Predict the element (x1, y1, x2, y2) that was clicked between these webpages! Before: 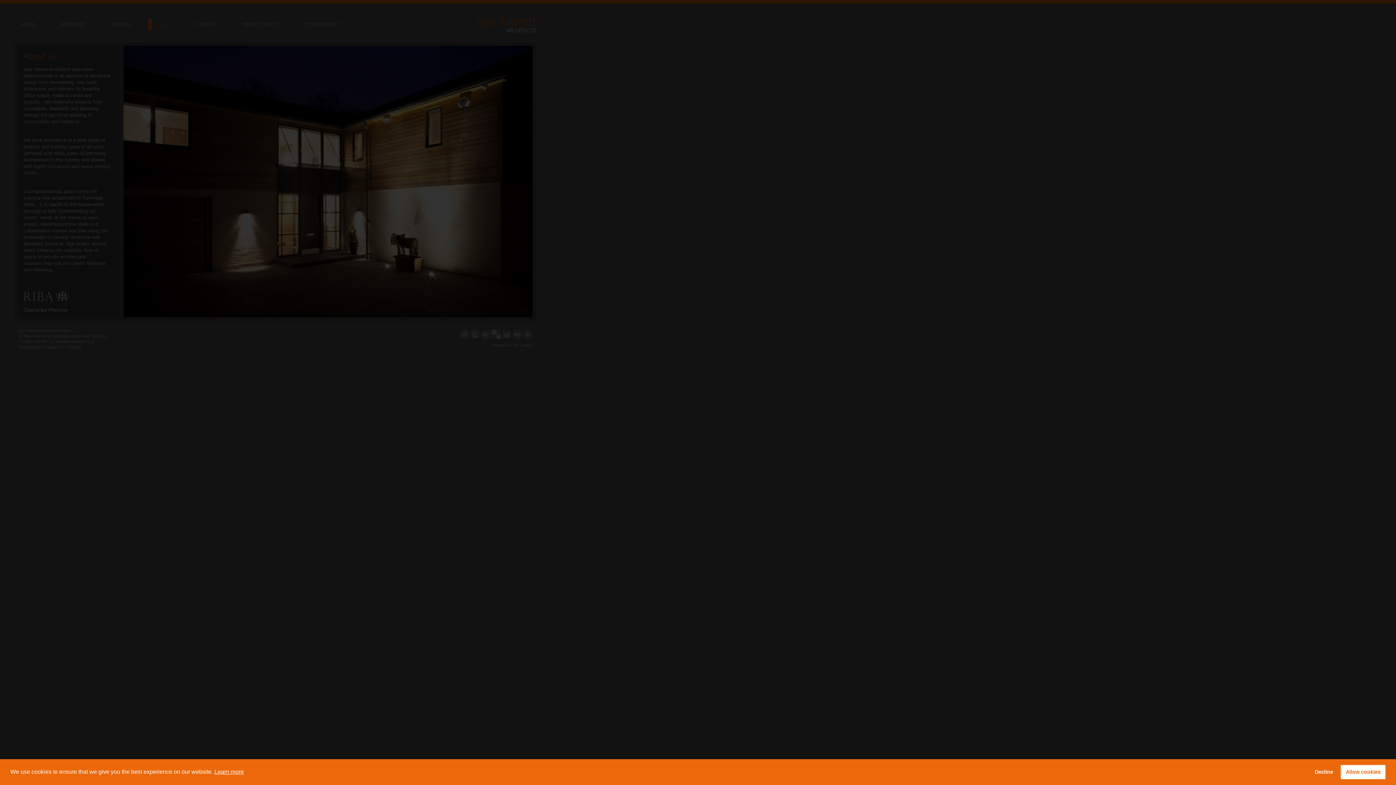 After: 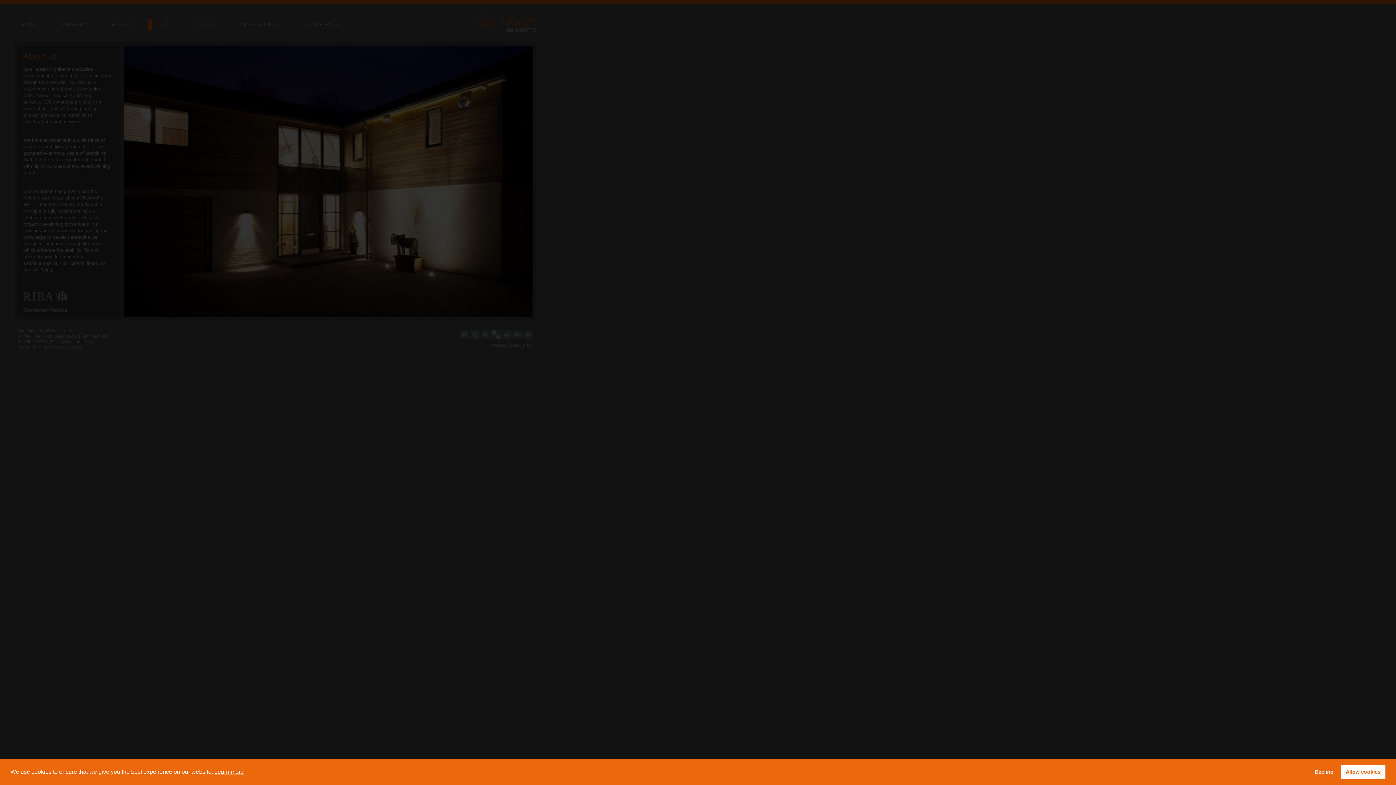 Action: bbox: (214, 768, 243, 776) label: learn more about cookies